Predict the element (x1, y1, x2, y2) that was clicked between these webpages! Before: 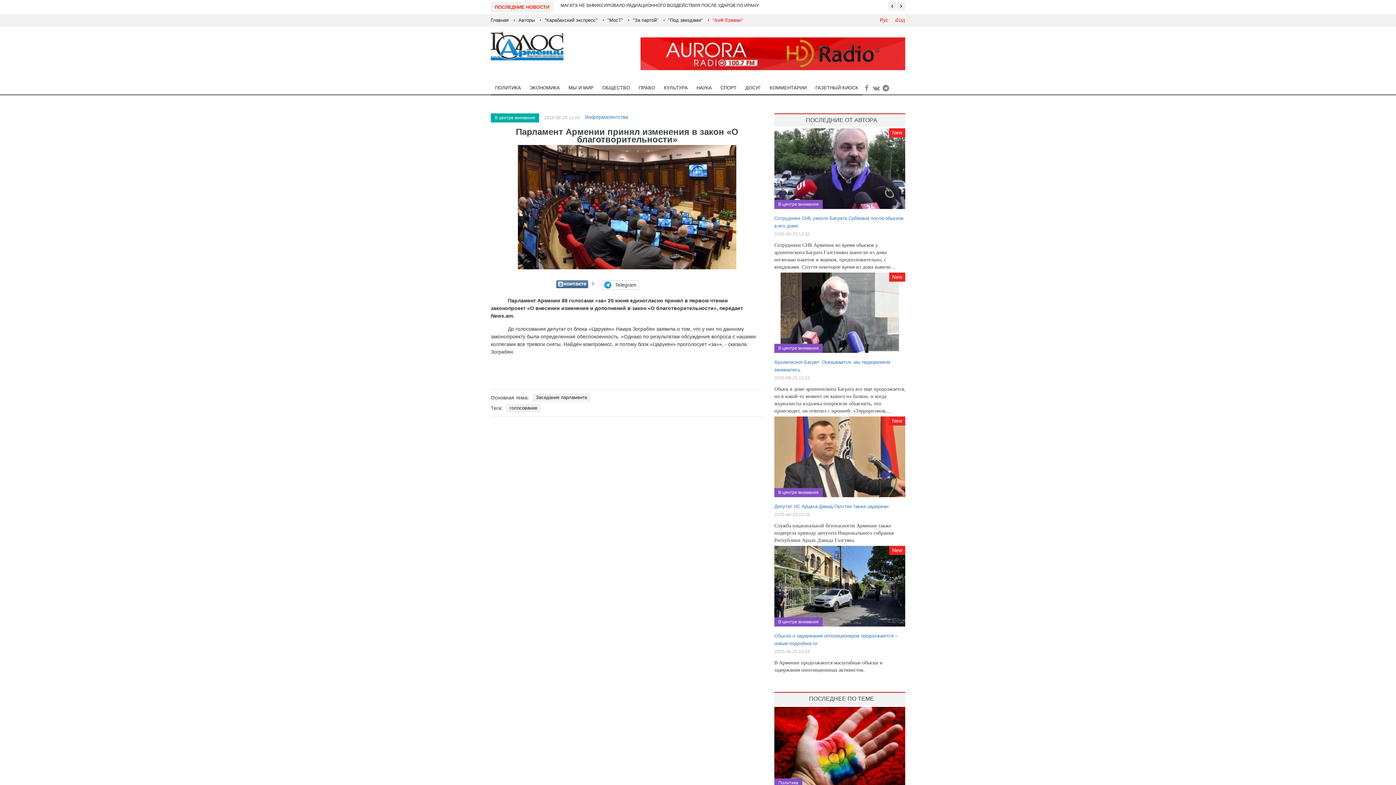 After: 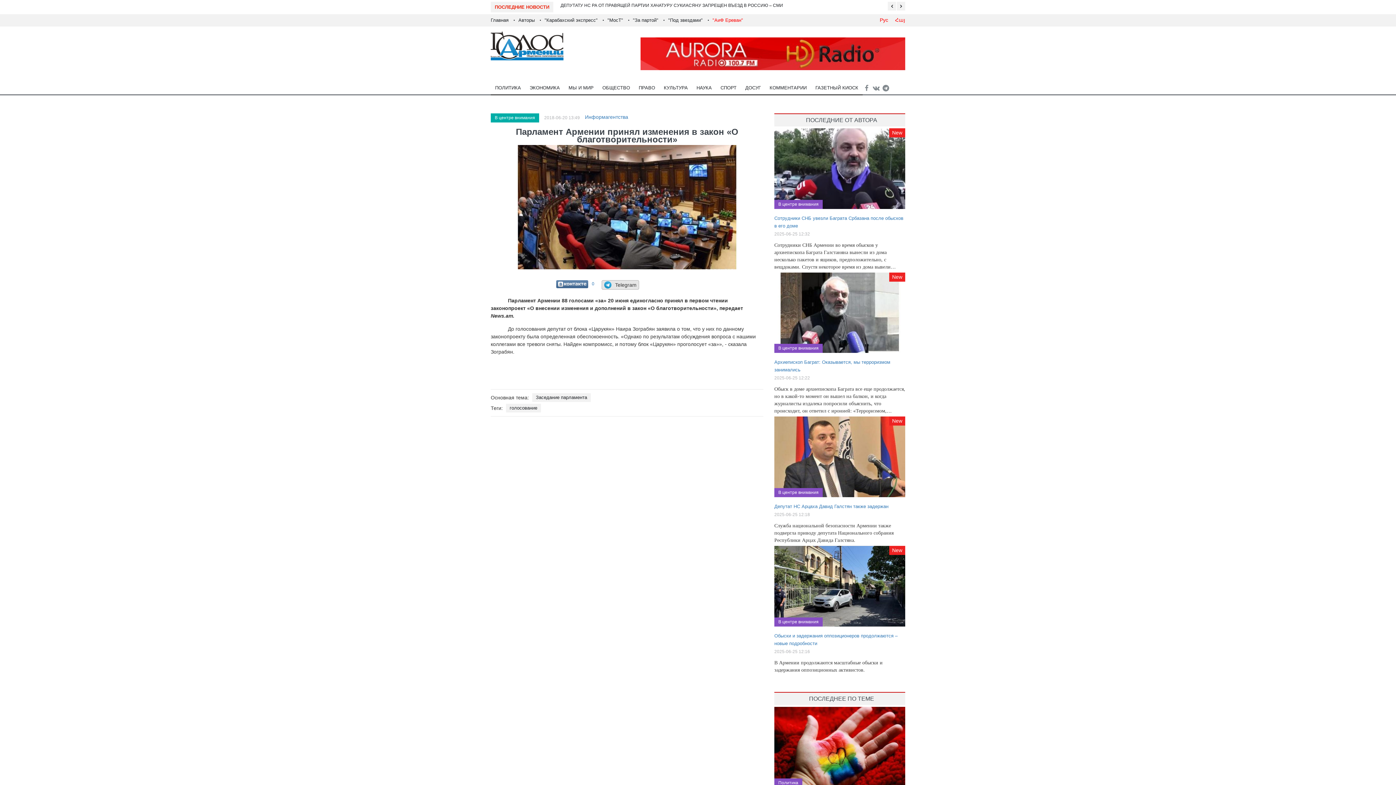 Action: bbox: (601, 280, 639, 289) label: Telegram